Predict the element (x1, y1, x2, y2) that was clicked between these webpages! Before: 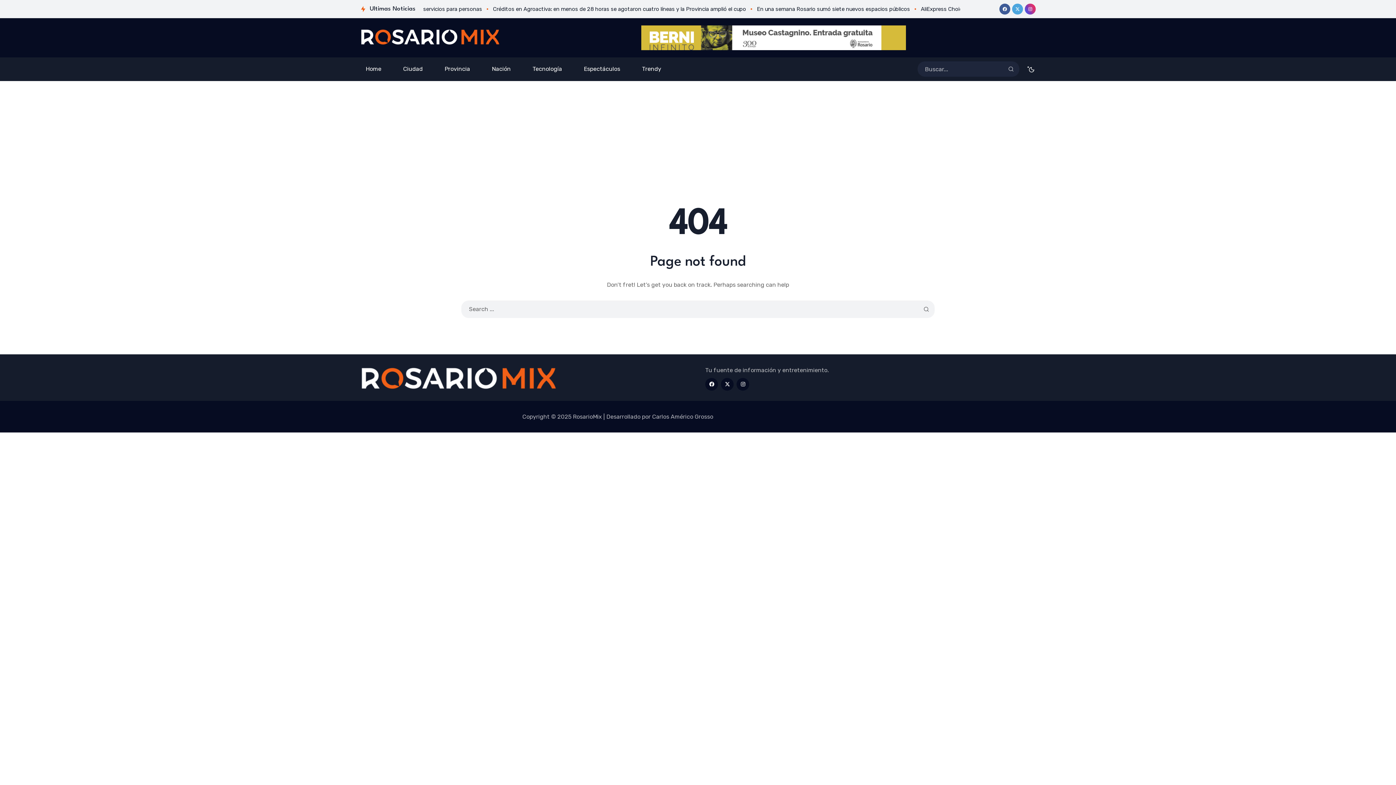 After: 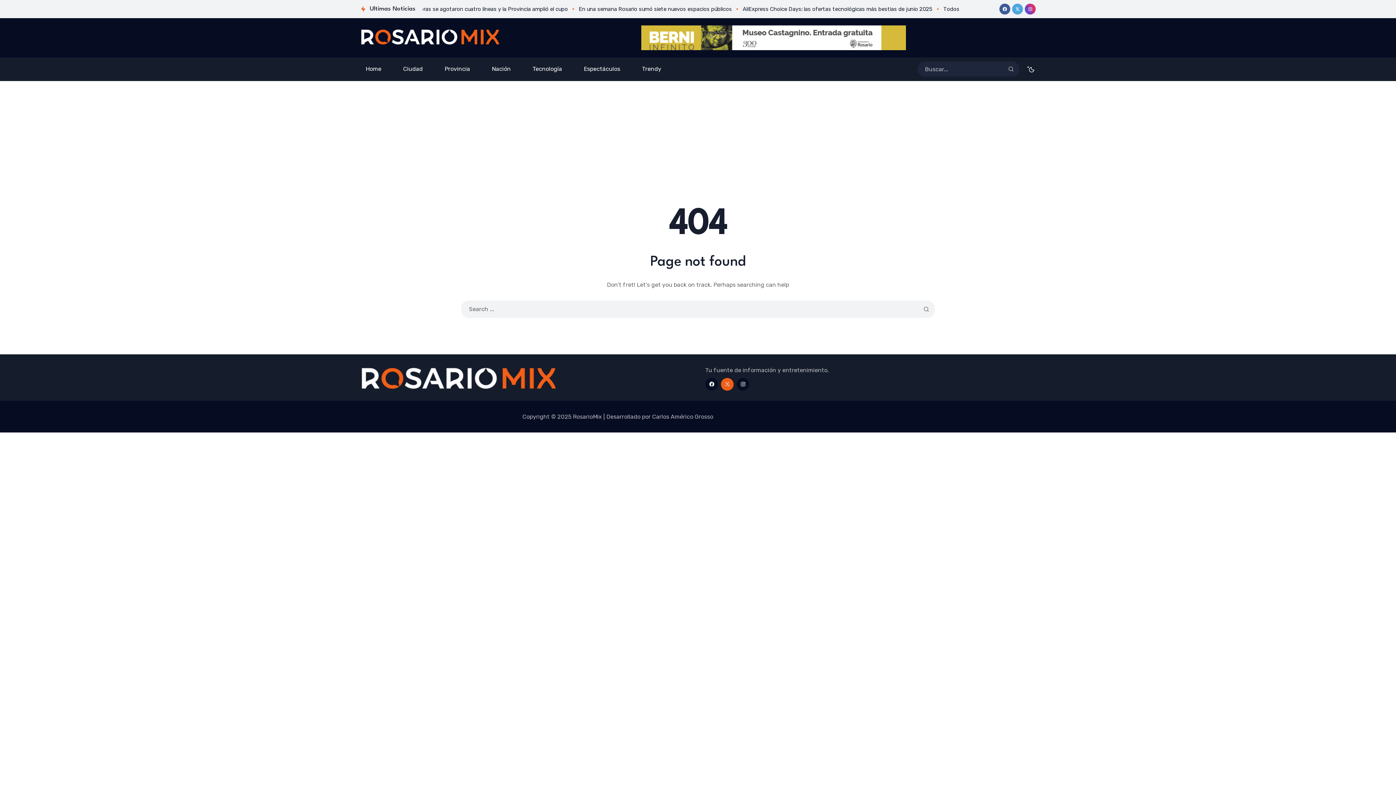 Action: bbox: (721, 378, 733, 390)